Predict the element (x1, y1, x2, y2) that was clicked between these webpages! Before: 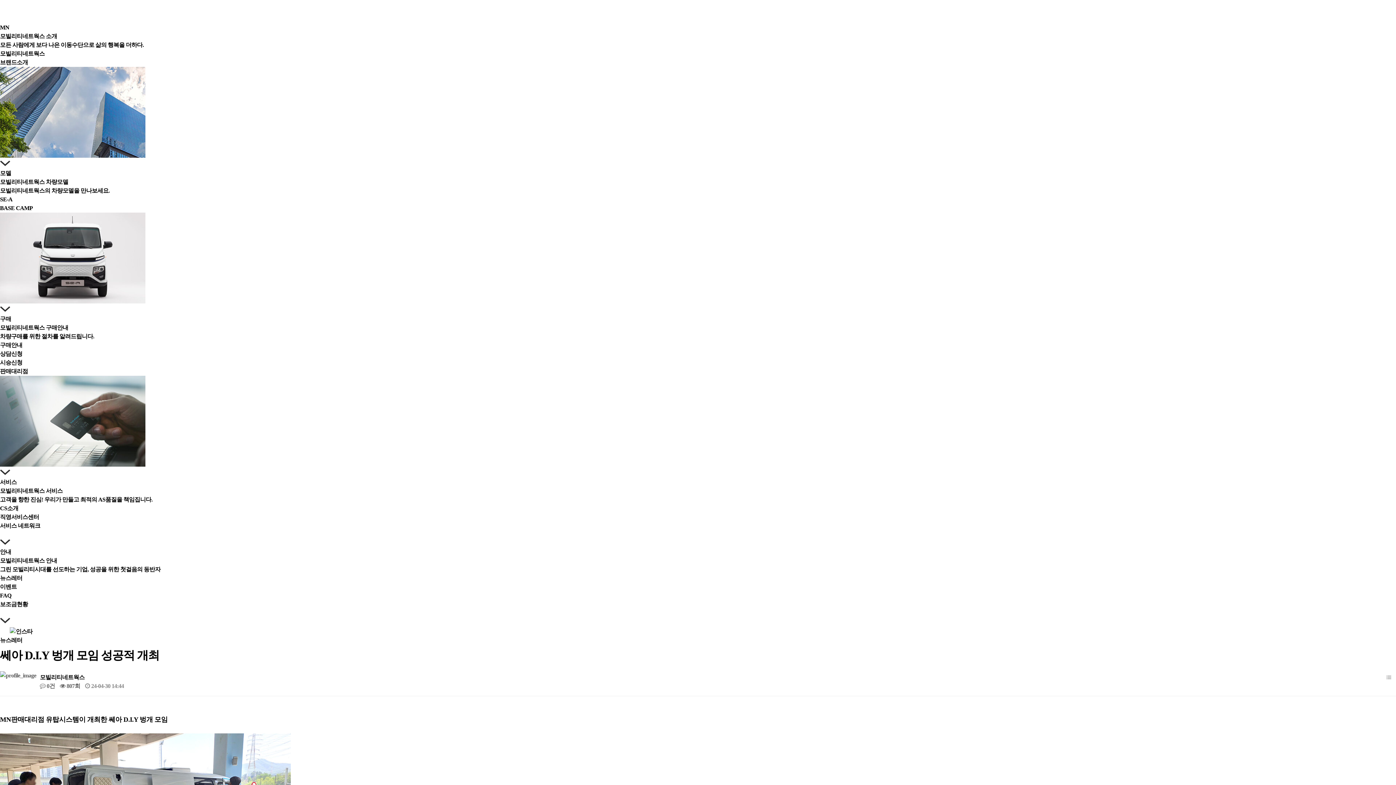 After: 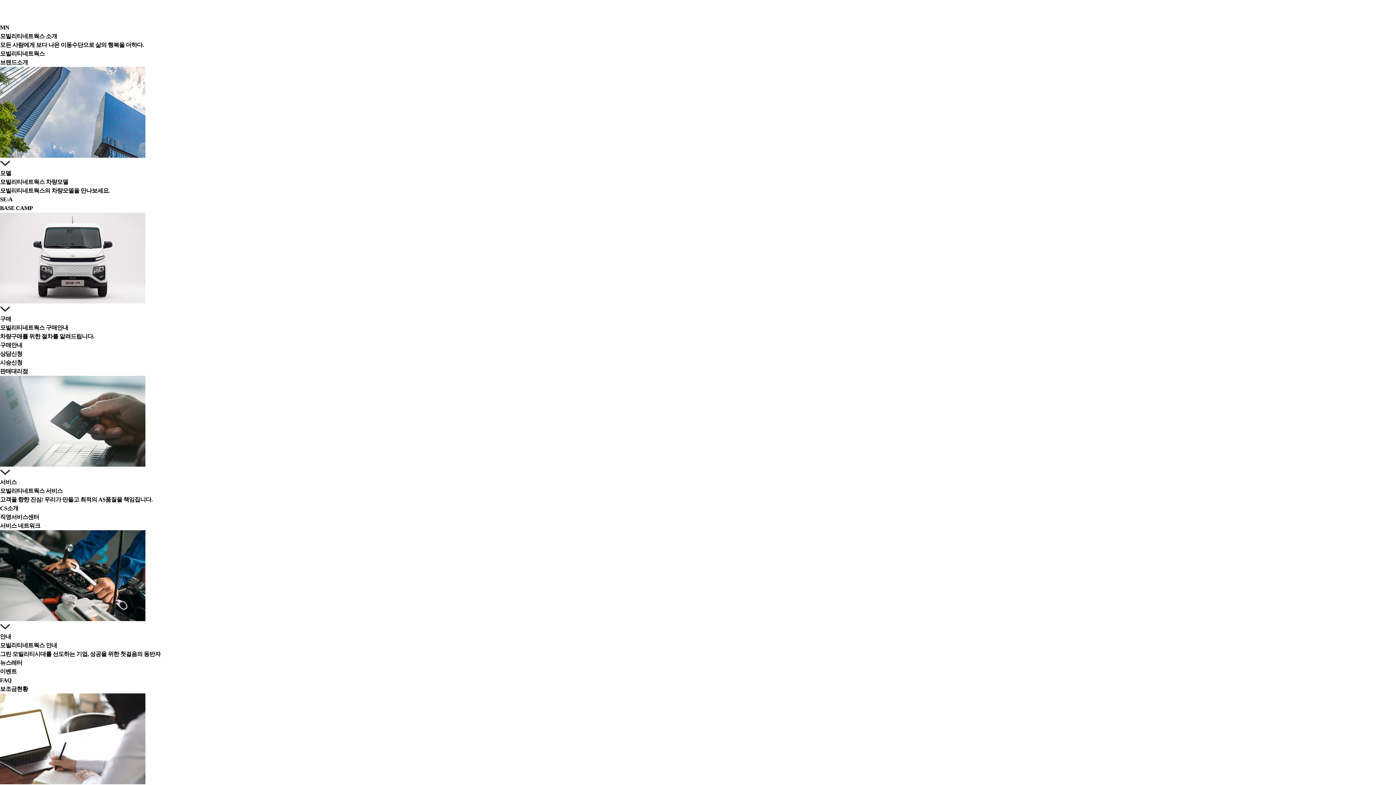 Action: bbox: (0, 505, 18, 511) label: CS소개